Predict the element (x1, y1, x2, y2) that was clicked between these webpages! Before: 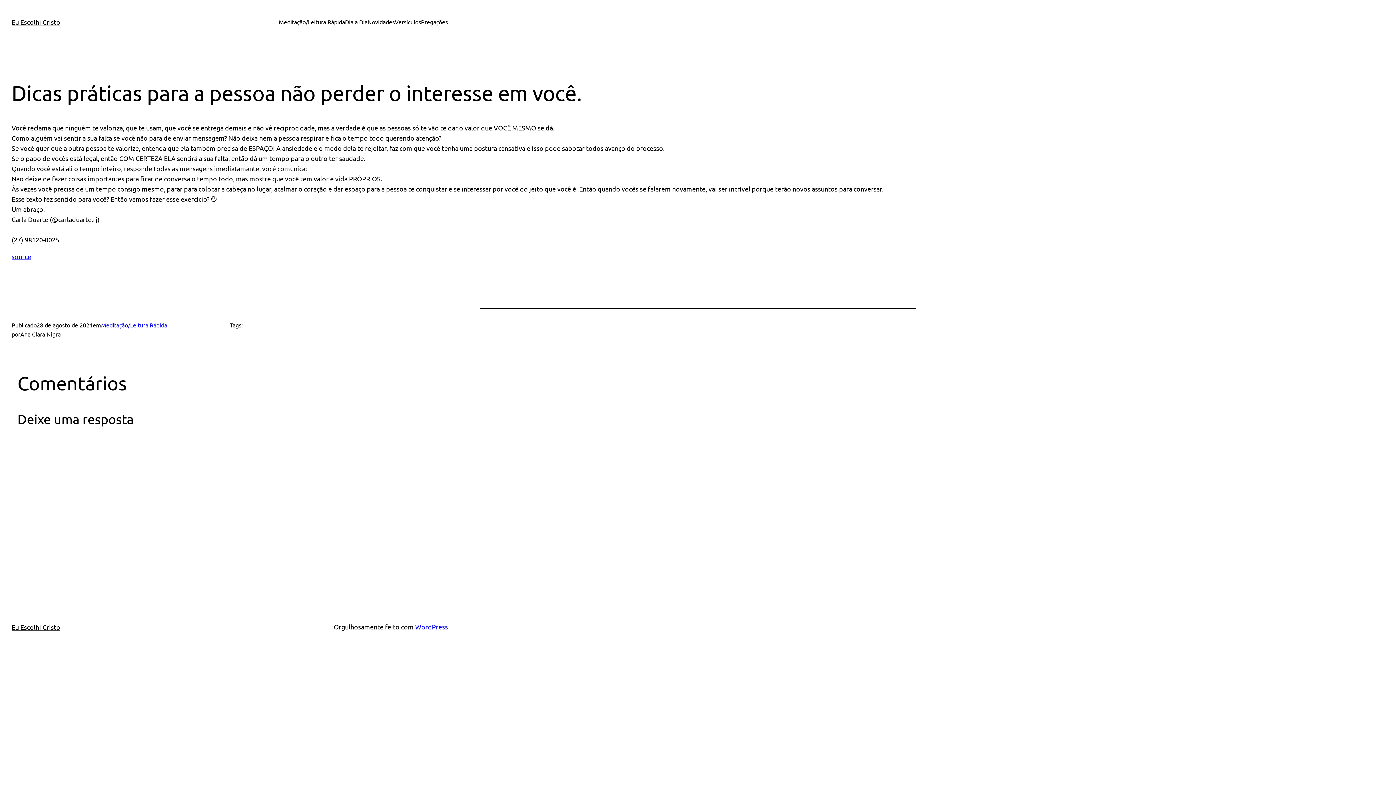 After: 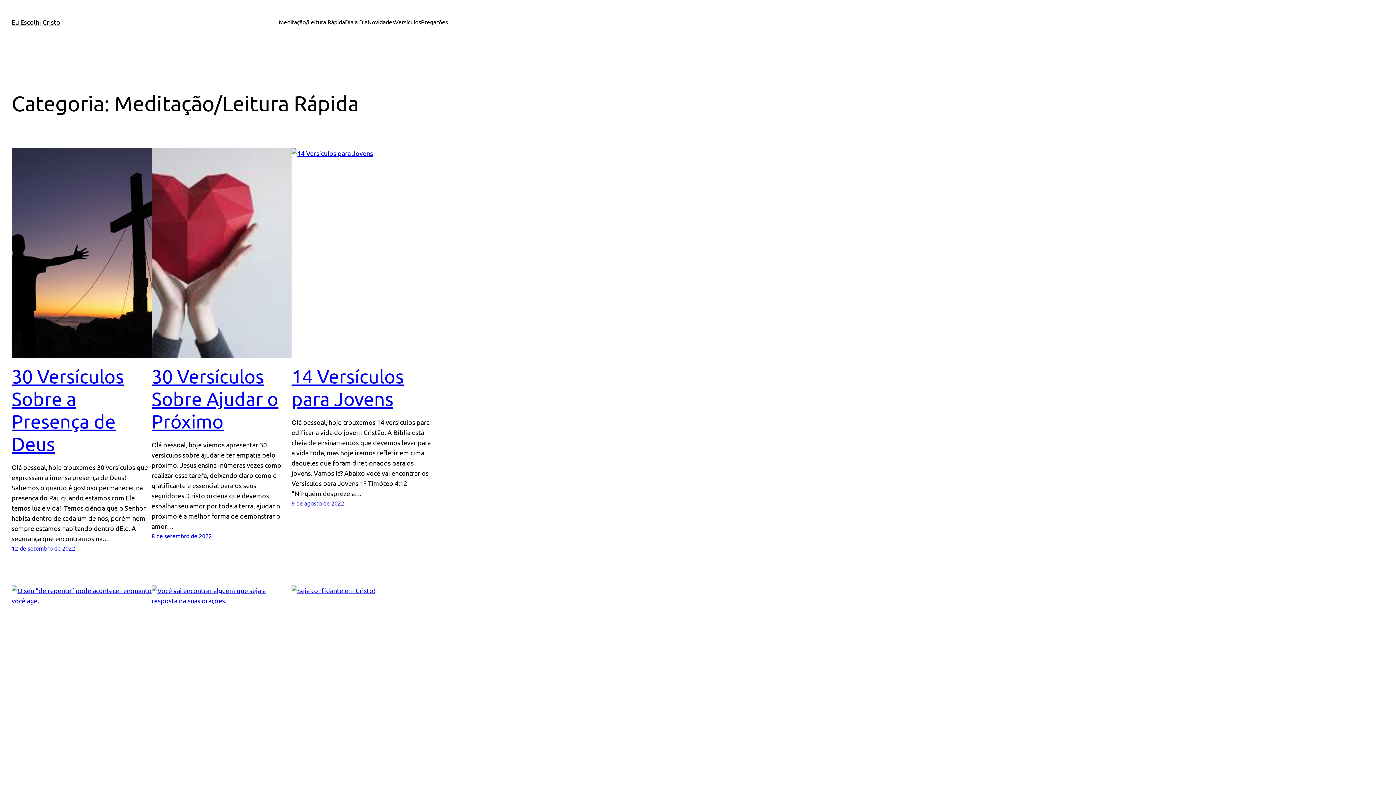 Action: label: Meditação/Leitura Rápida bbox: (278, 17, 345, 26)